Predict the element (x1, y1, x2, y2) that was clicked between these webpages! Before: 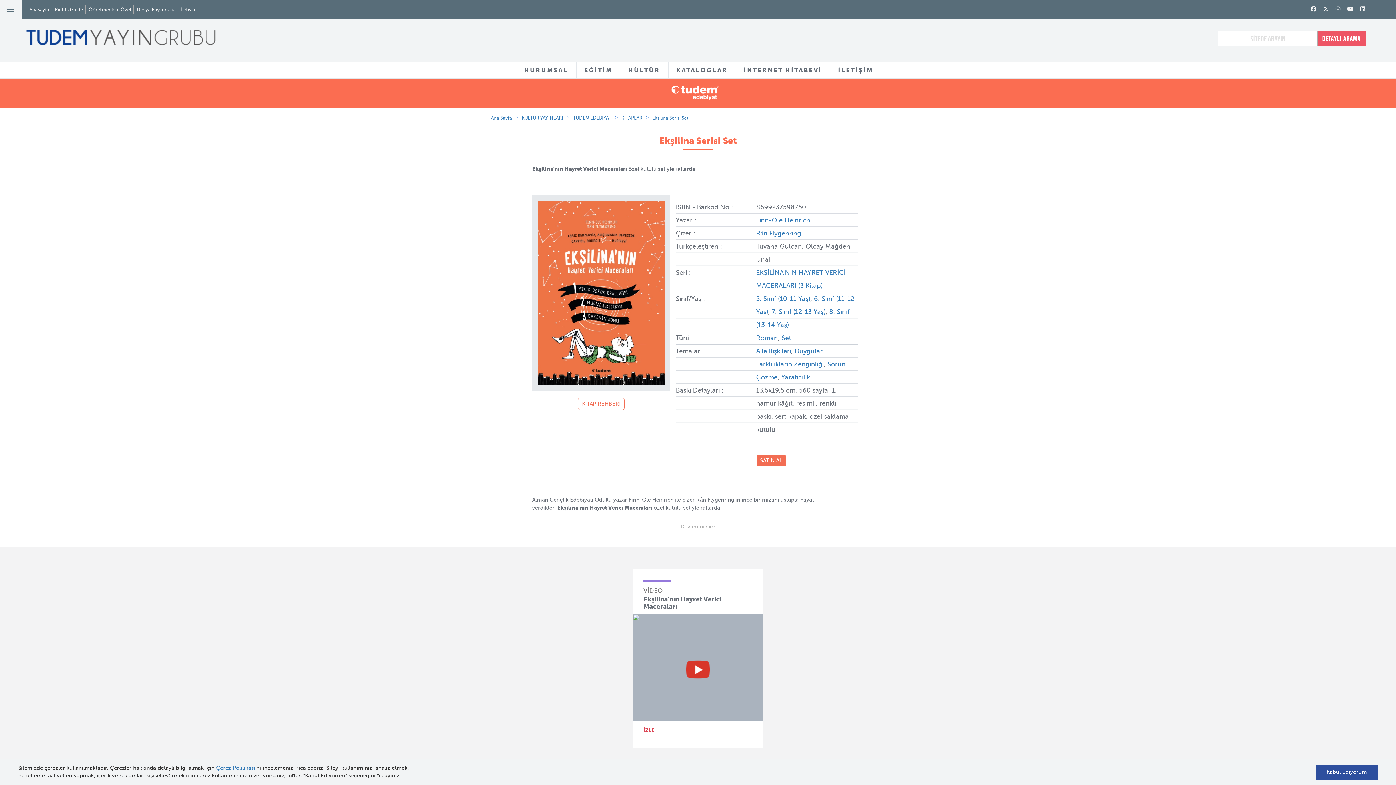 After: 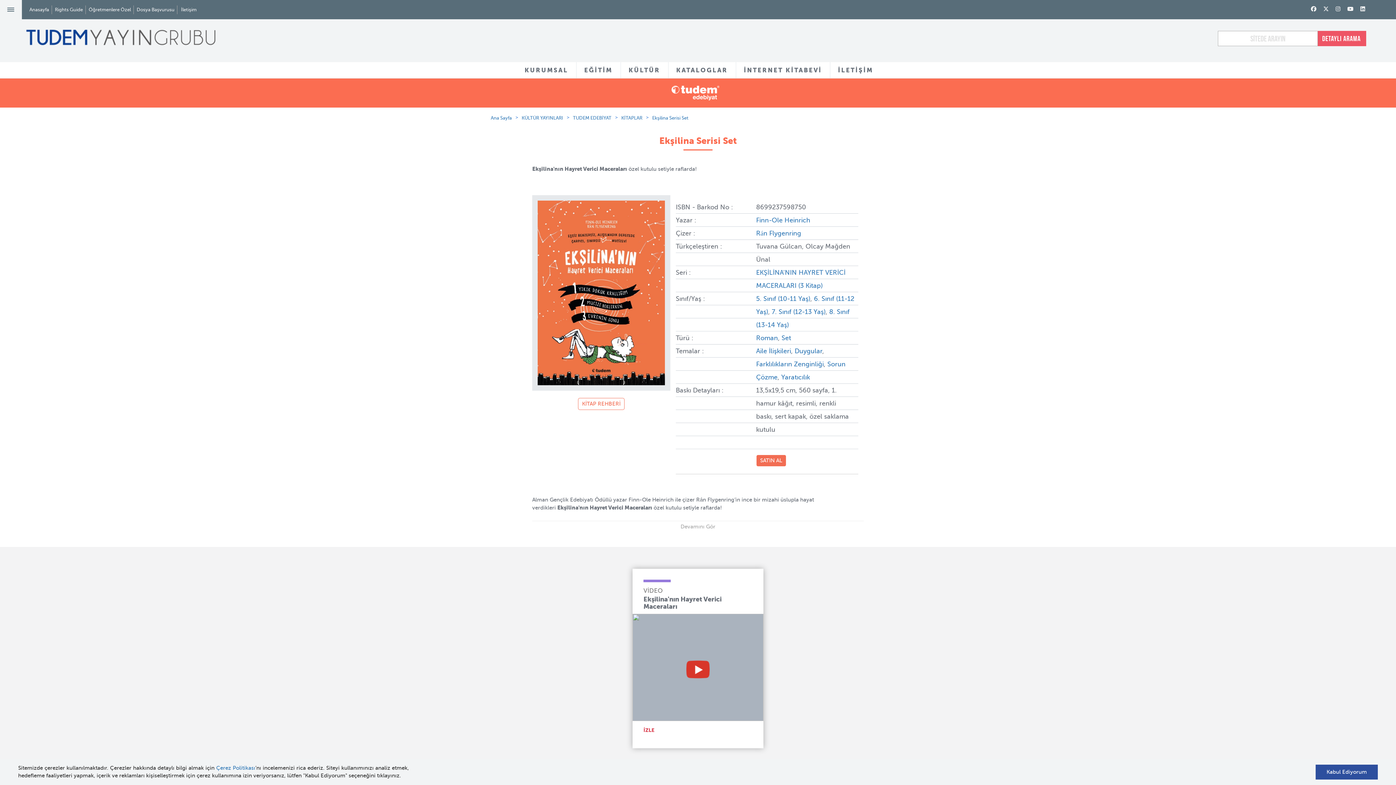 Action: bbox: (643, 727, 654, 733) label: İZLE